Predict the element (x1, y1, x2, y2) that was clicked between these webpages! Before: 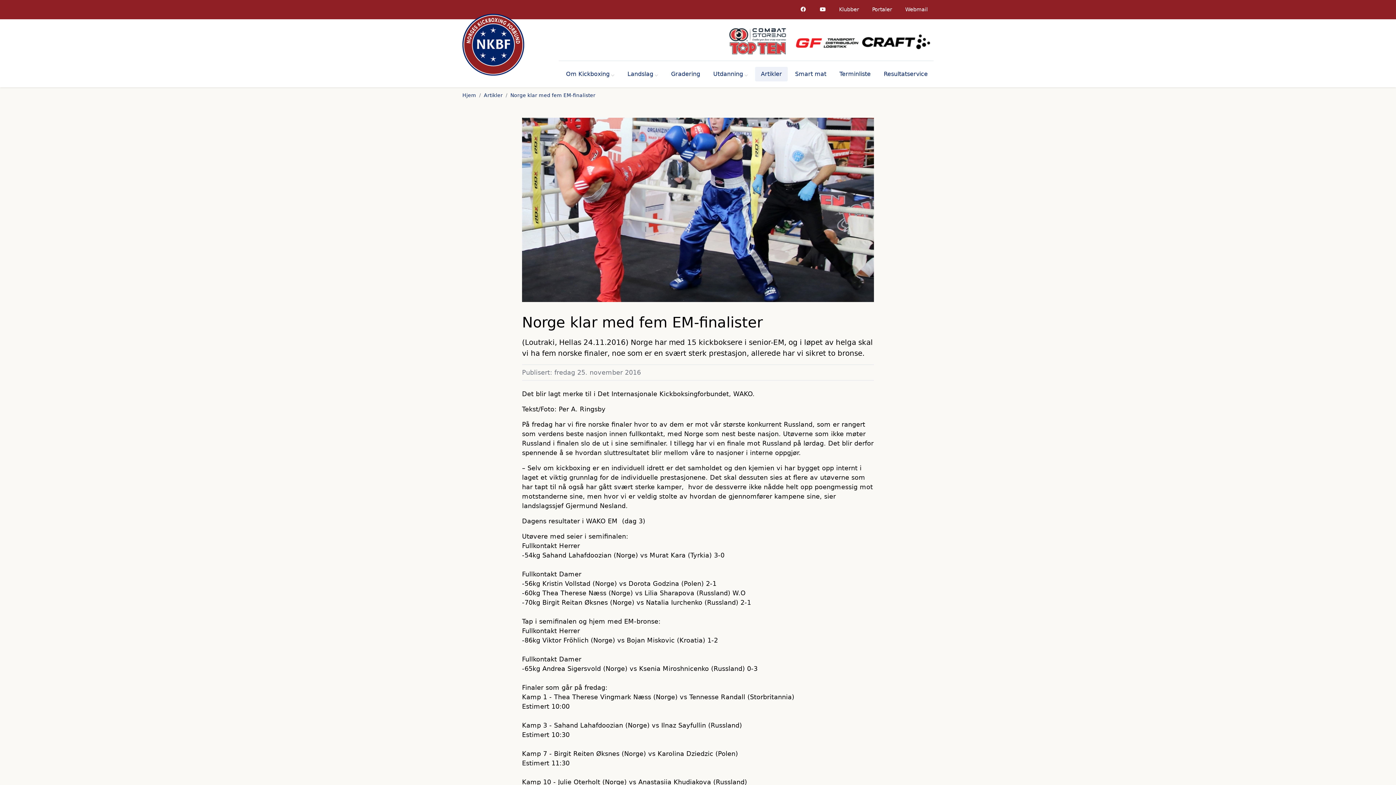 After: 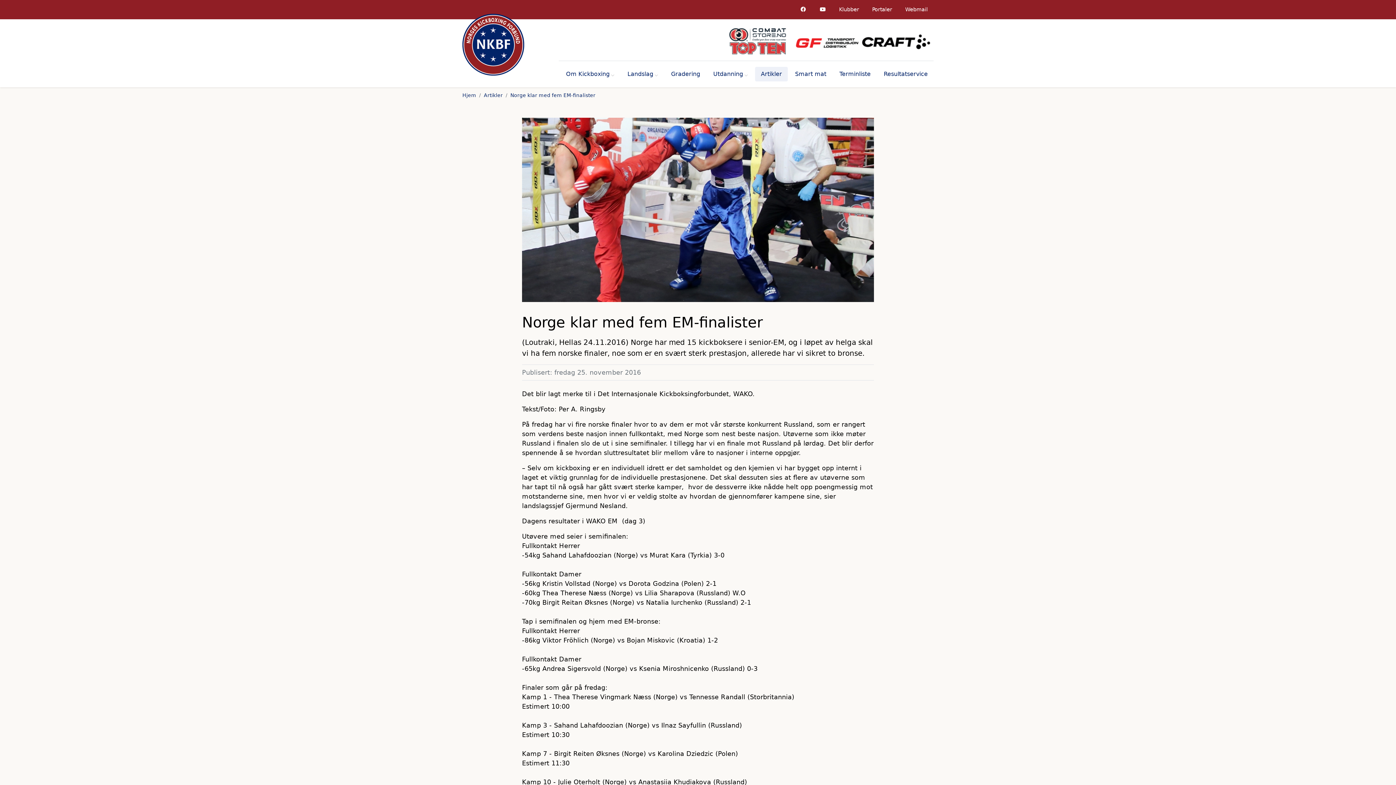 Action: bbox: (789, 25, 858, 57)